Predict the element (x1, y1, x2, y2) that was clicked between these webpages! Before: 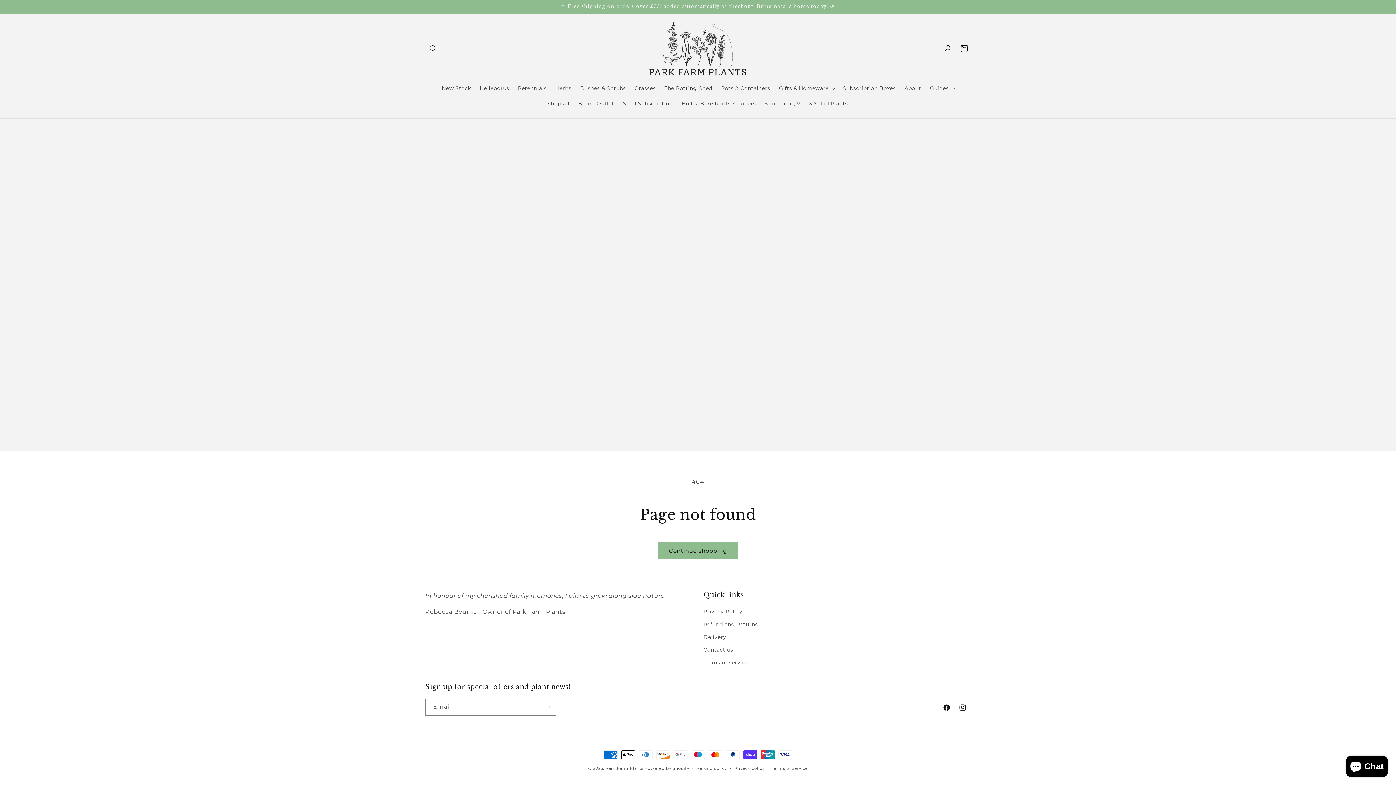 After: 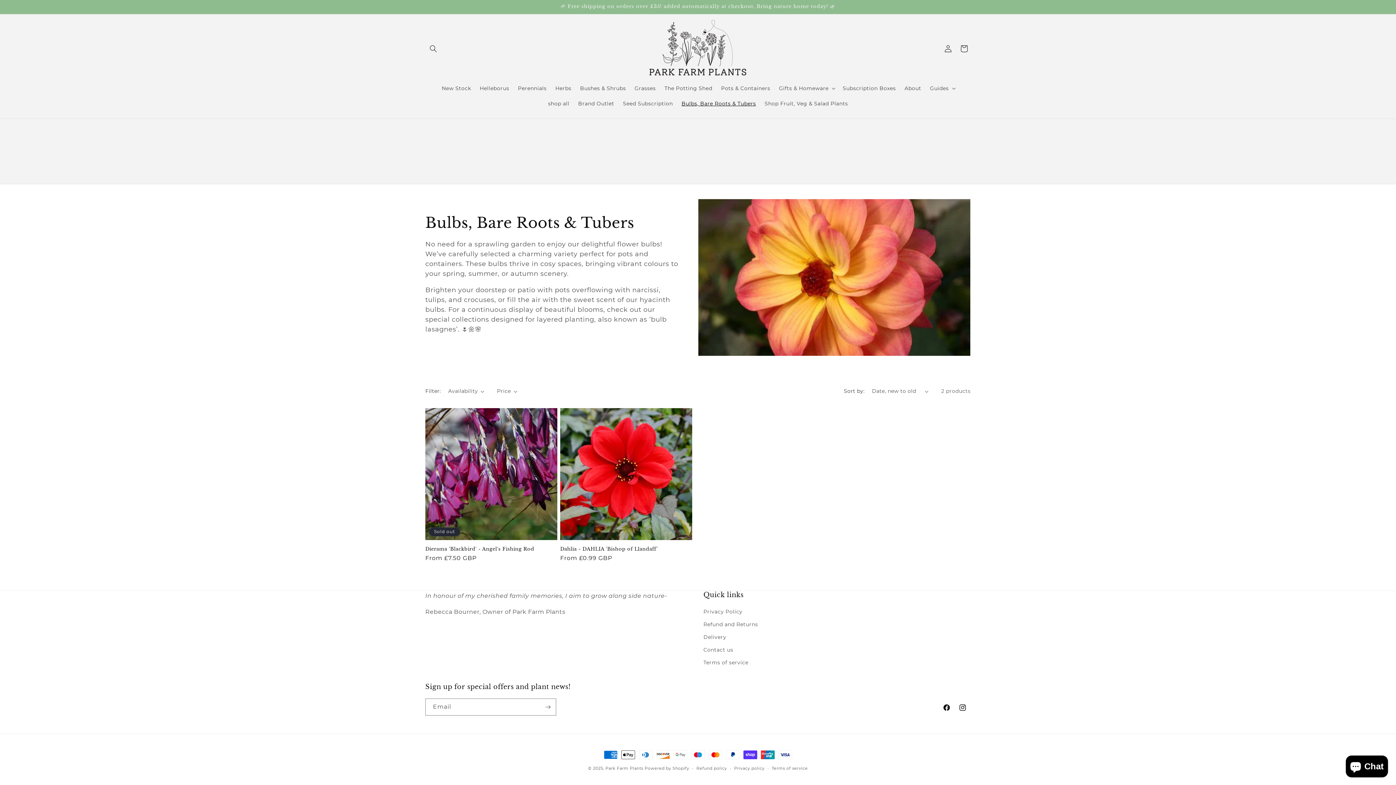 Action: bbox: (677, 95, 760, 111) label: Bulbs, Bare Roots & Tubers